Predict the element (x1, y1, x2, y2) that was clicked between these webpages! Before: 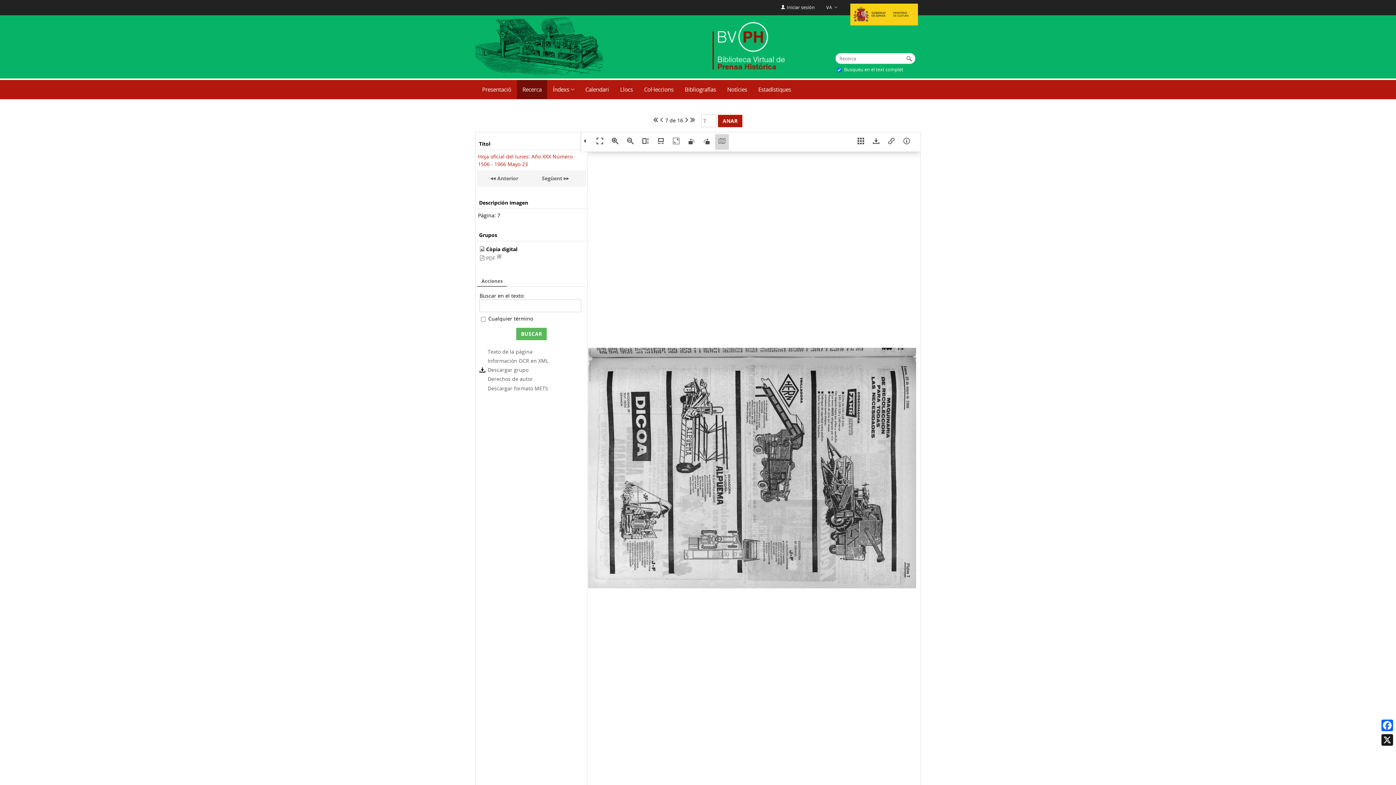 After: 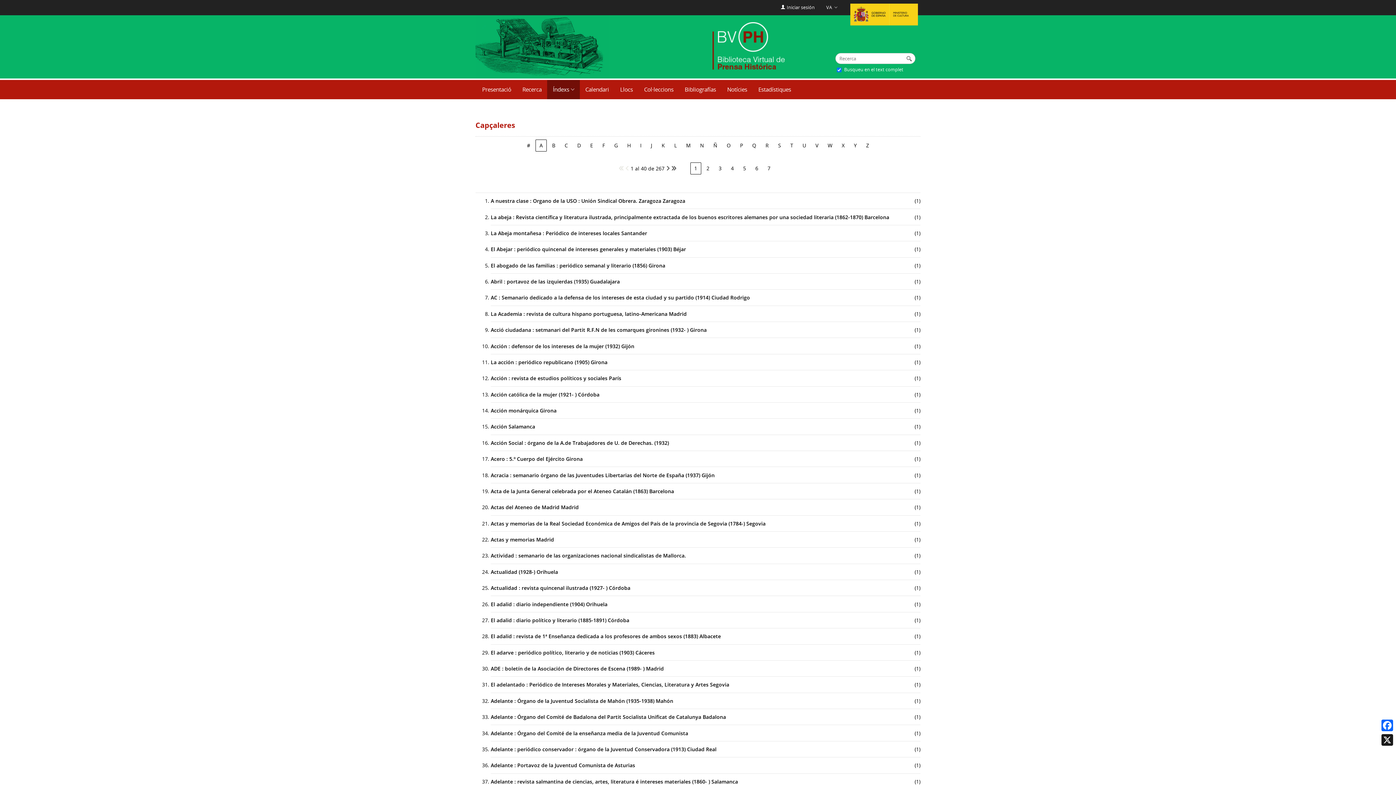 Action: label: Índexs bbox: (547, 80, 579, 99)